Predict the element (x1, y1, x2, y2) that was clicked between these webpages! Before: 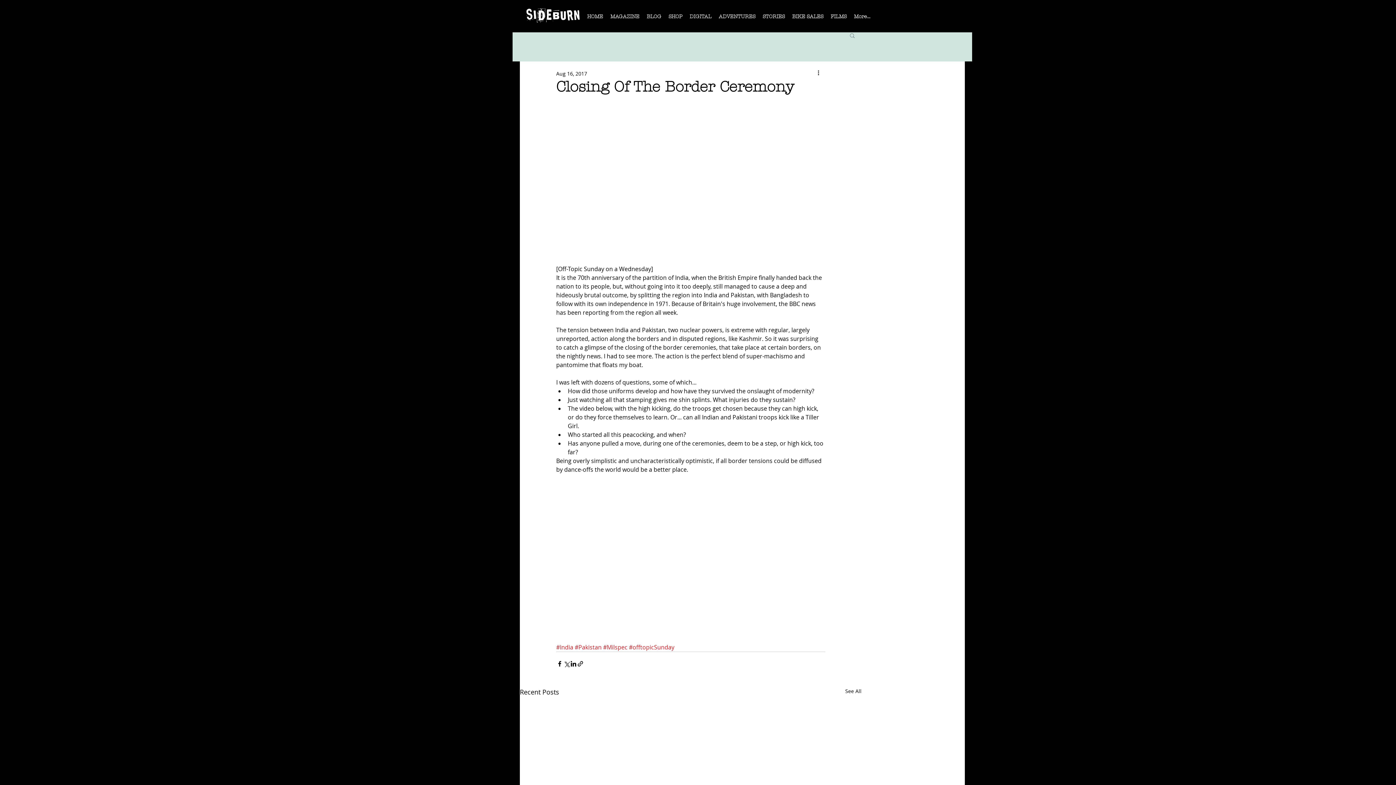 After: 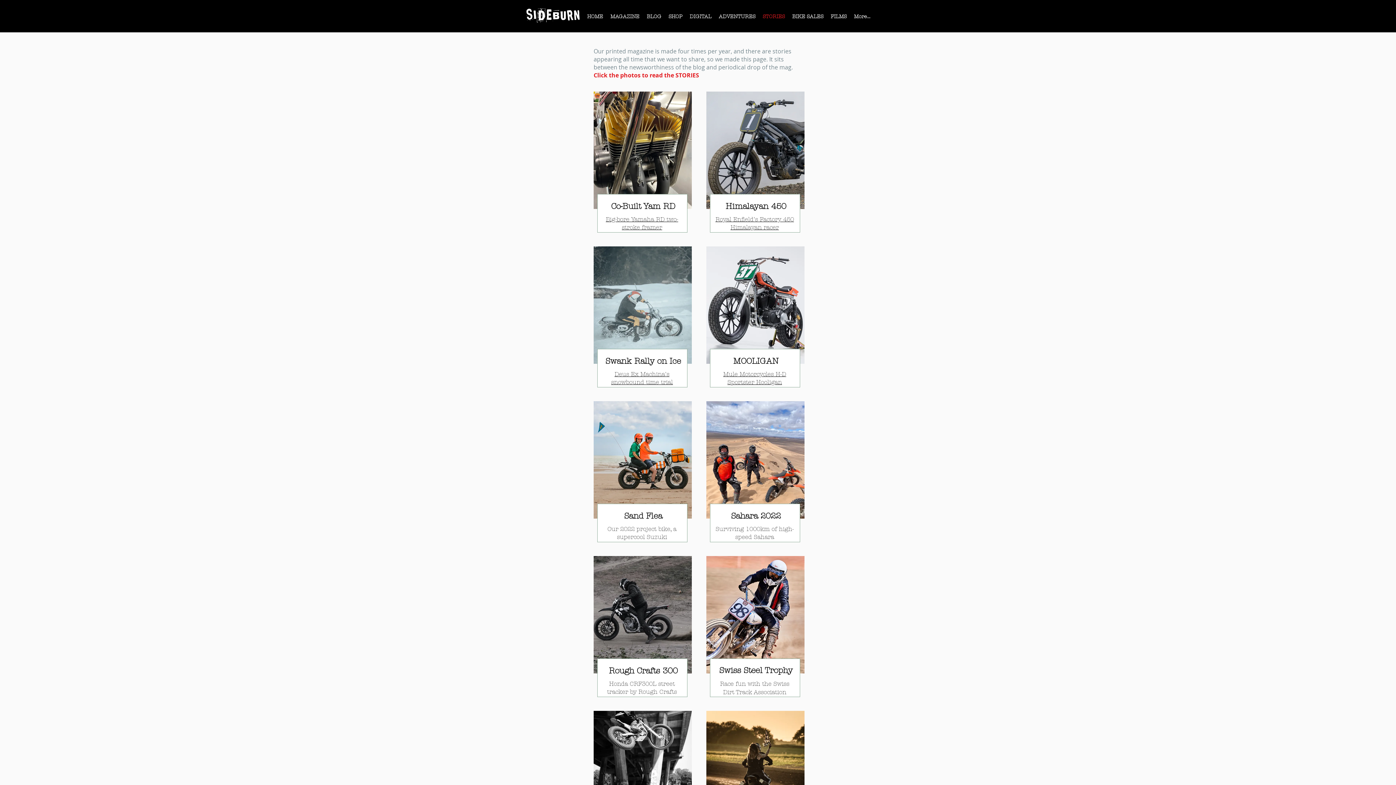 Action: bbox: (759, 8, 788, 29) label: STORIES